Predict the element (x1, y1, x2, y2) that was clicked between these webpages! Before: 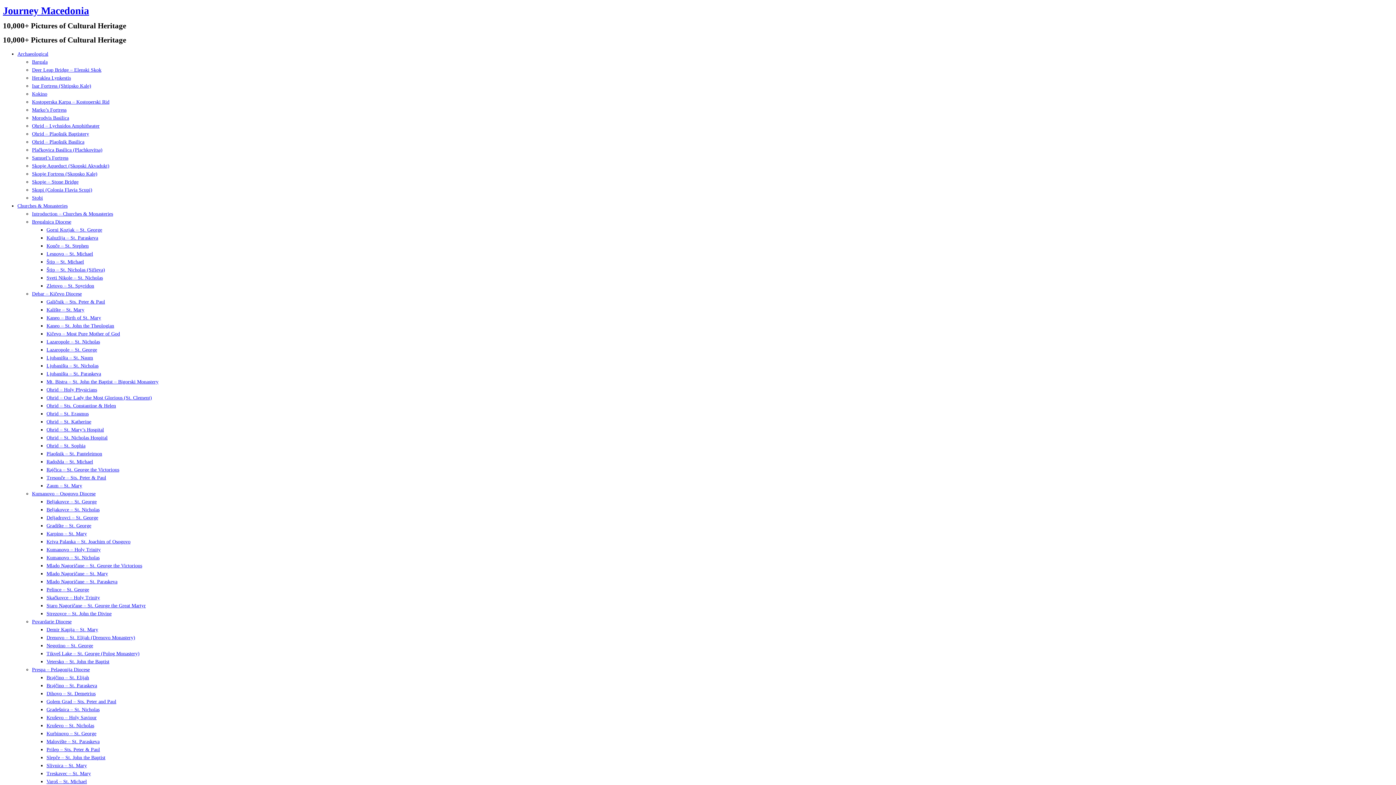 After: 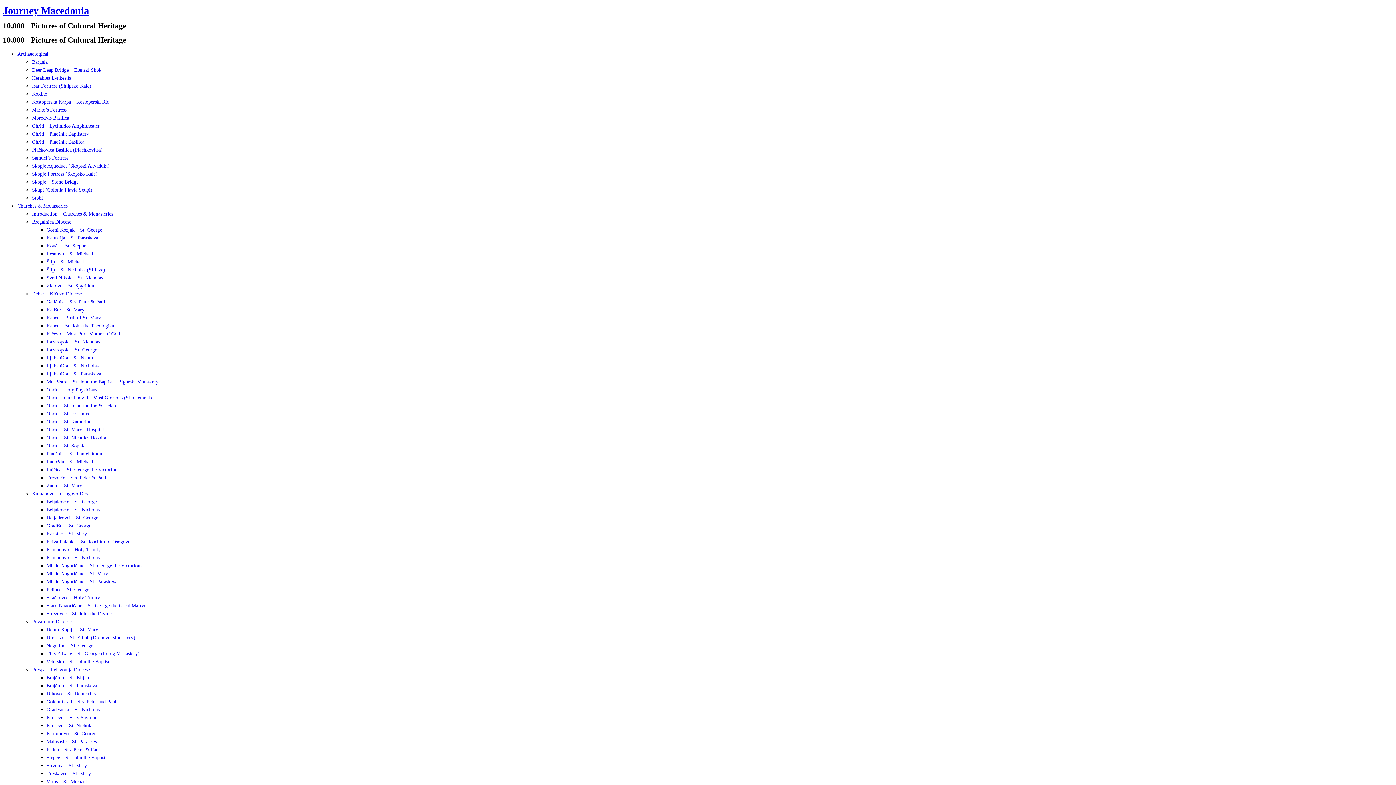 Action: label: Treskavec – St. Mary bbox: (46, 771, 90, 776)